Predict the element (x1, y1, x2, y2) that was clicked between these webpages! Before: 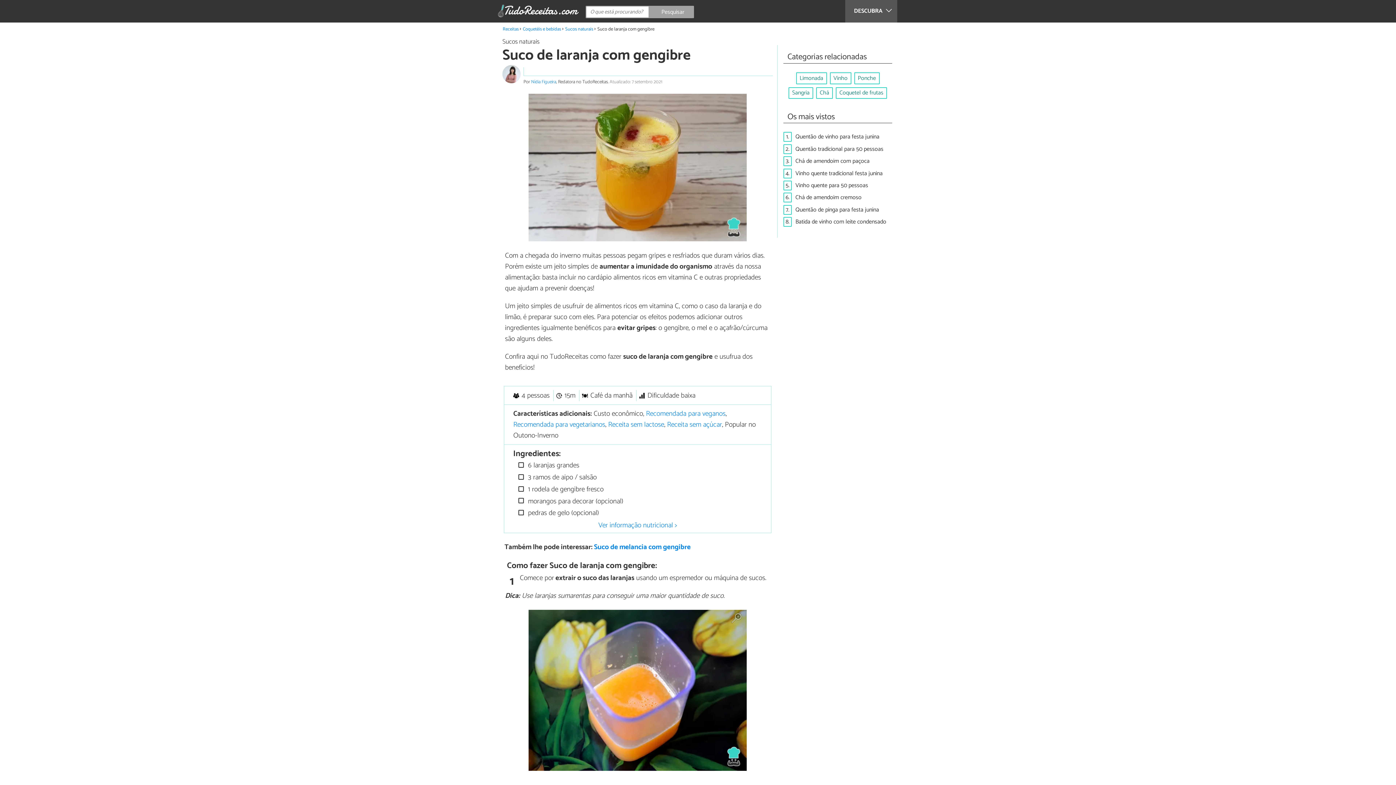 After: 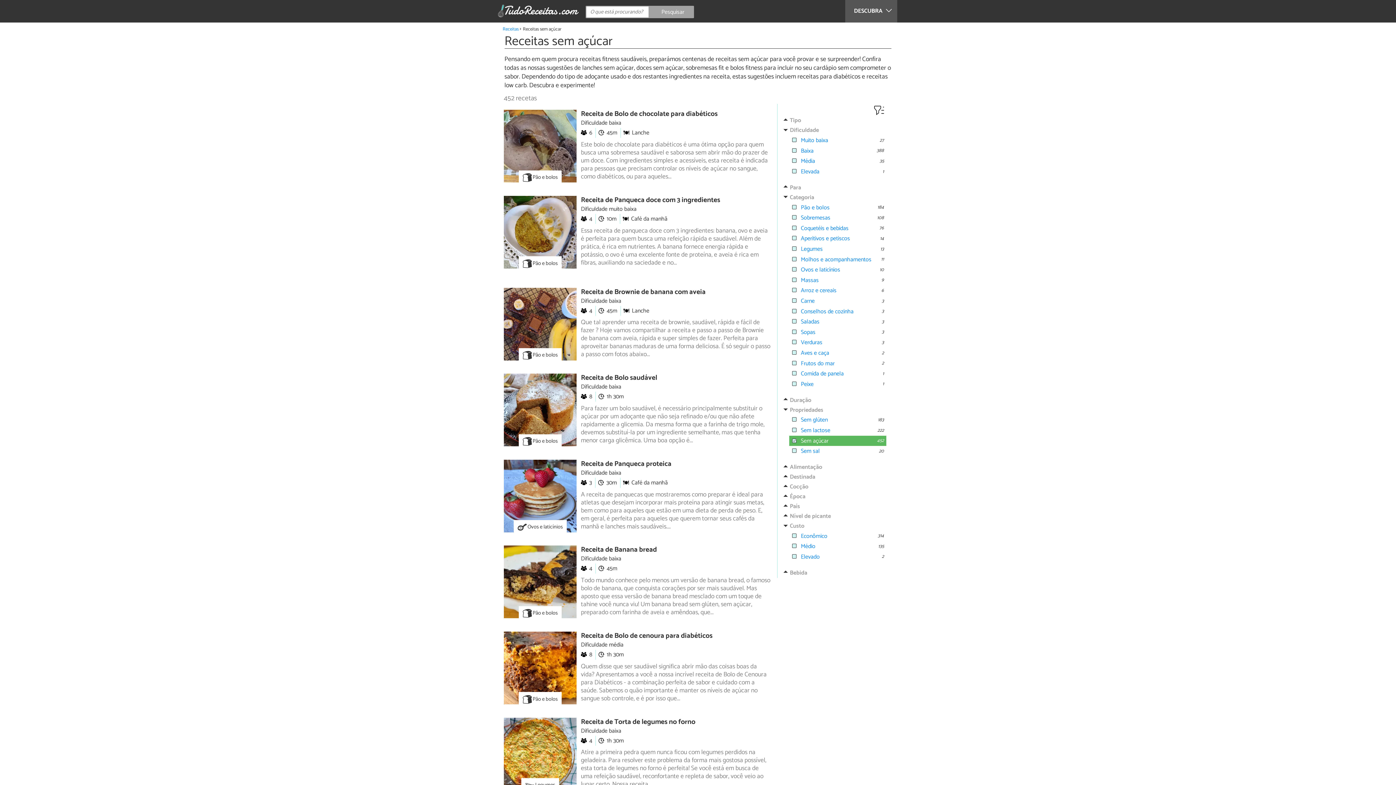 Action: label: Receita sem açúcar bbox: (667, 425, 722, 436)